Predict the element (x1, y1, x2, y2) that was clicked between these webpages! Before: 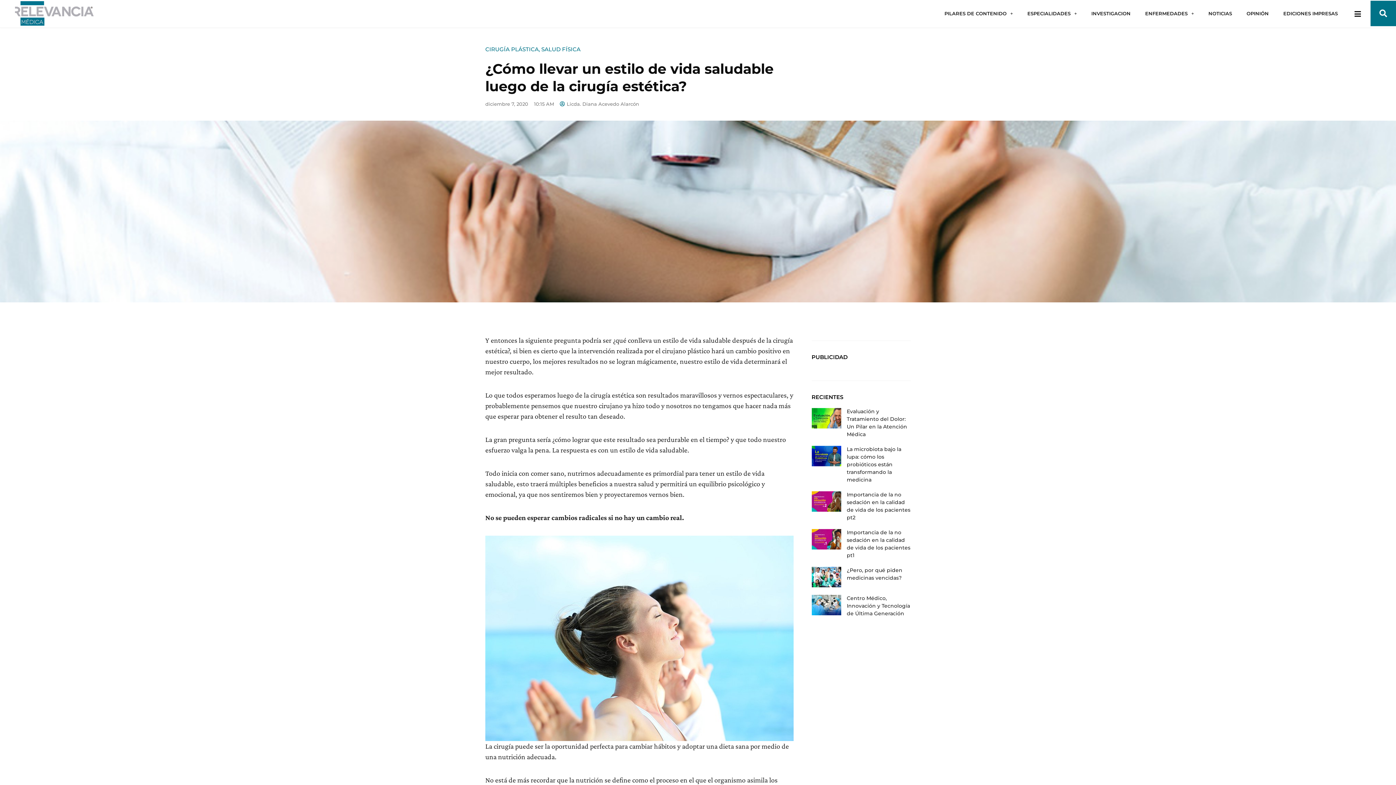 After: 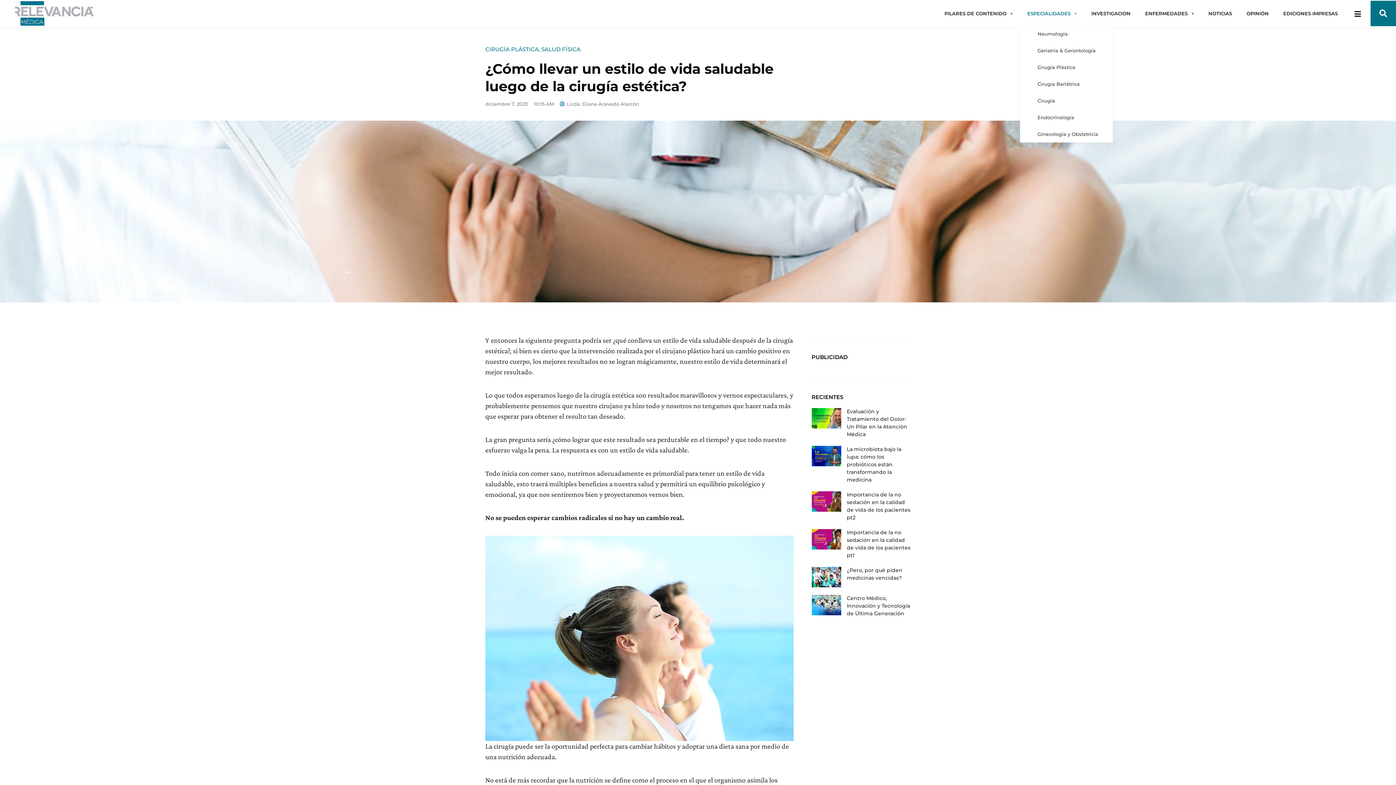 Action: label: ESPECIALIDADES bbox: (1020, 5, 1084, 21)